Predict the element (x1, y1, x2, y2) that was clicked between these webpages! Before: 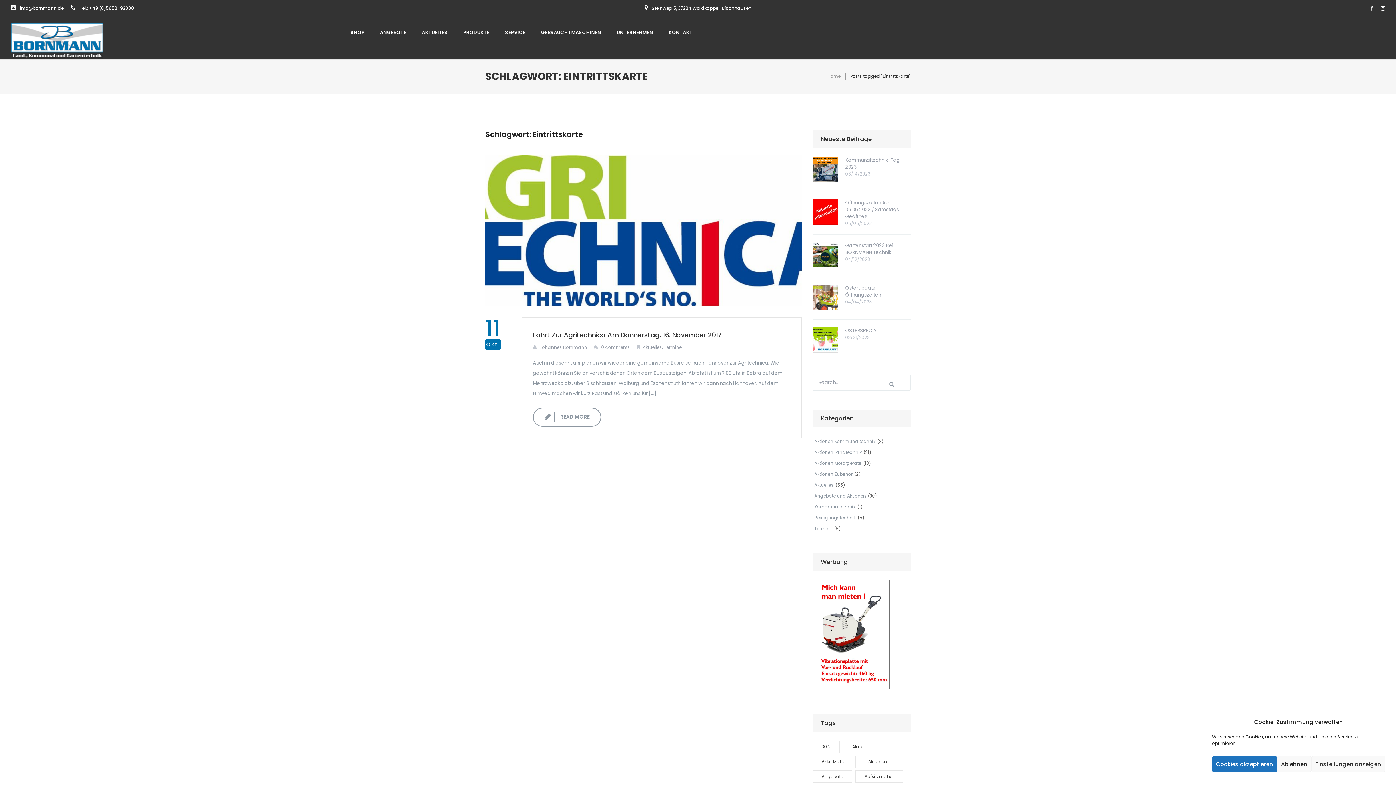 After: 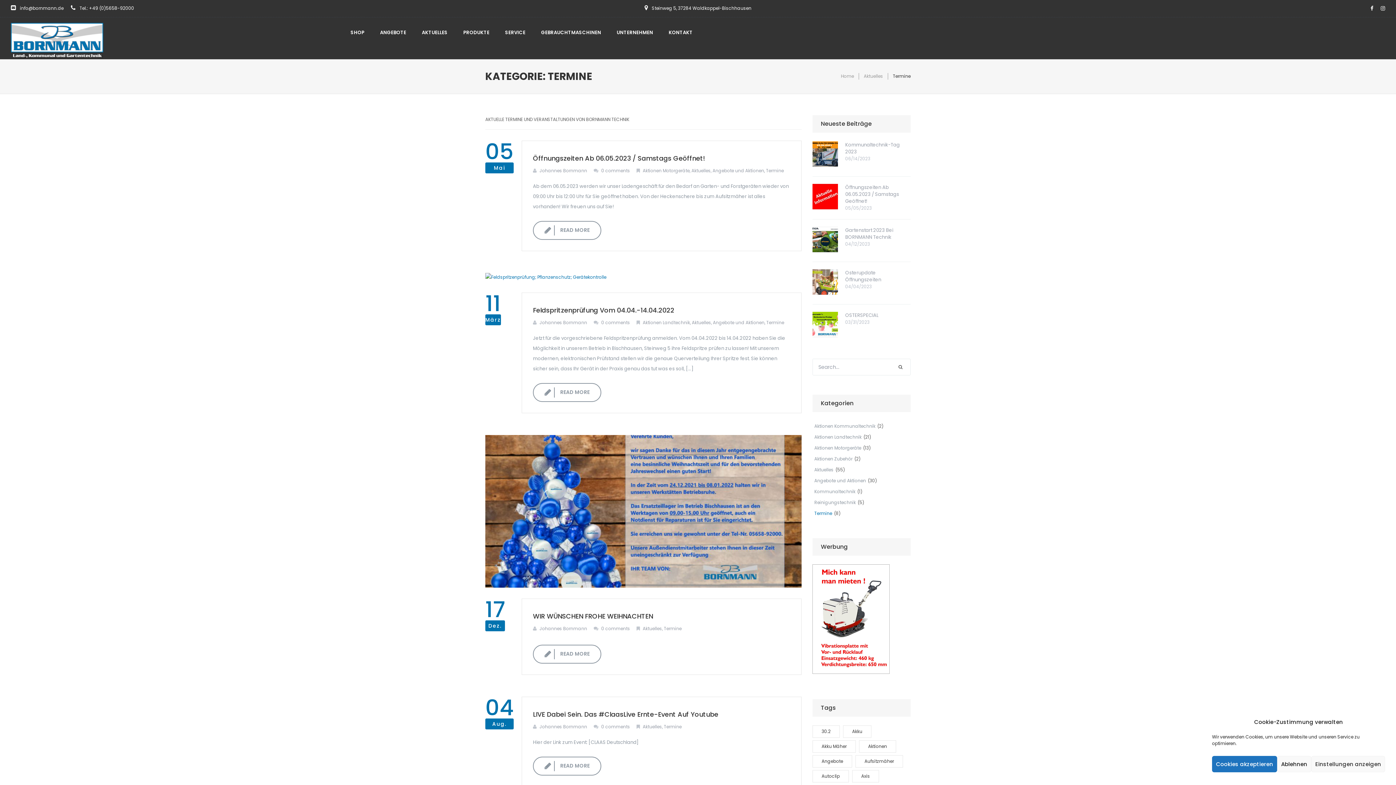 Action: bbox: (814, 523, 832, 534) label: Termine